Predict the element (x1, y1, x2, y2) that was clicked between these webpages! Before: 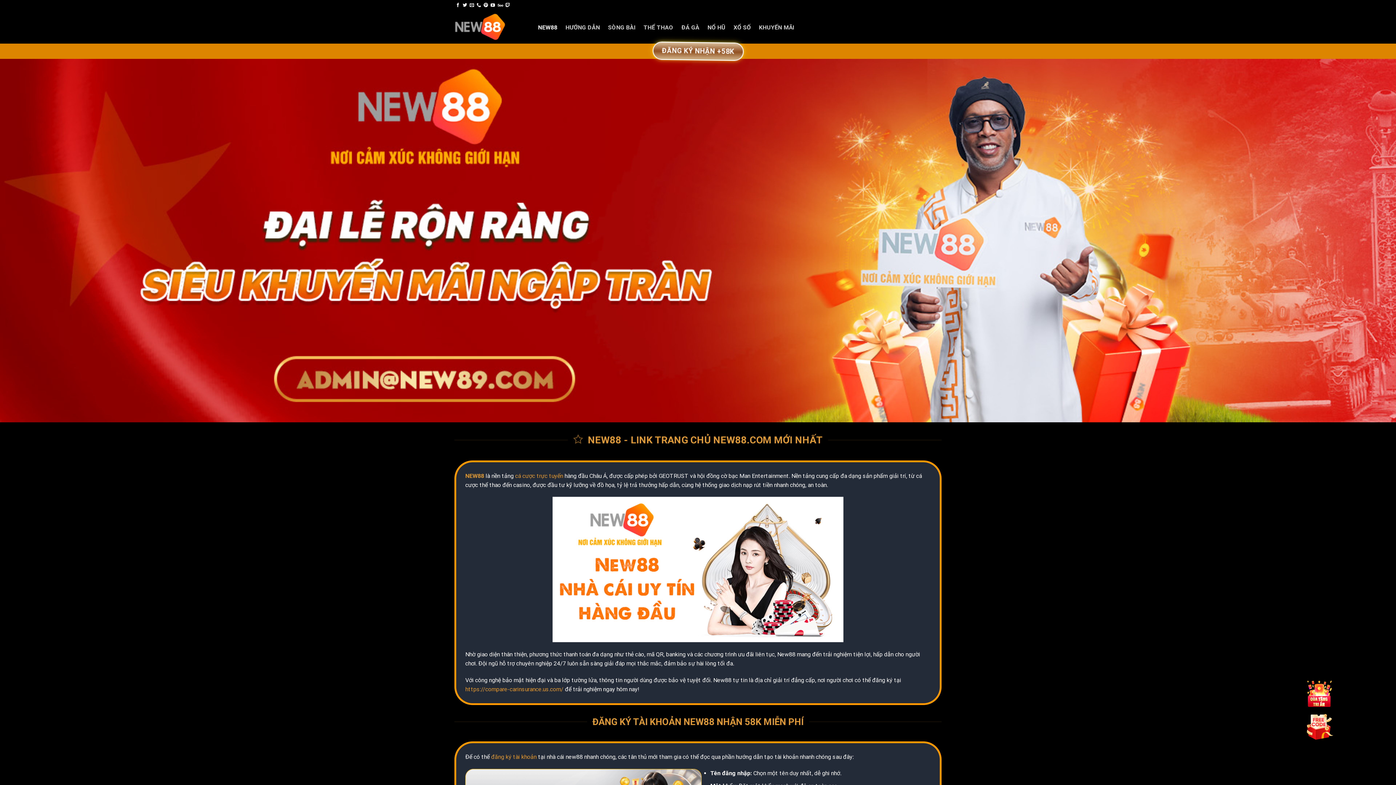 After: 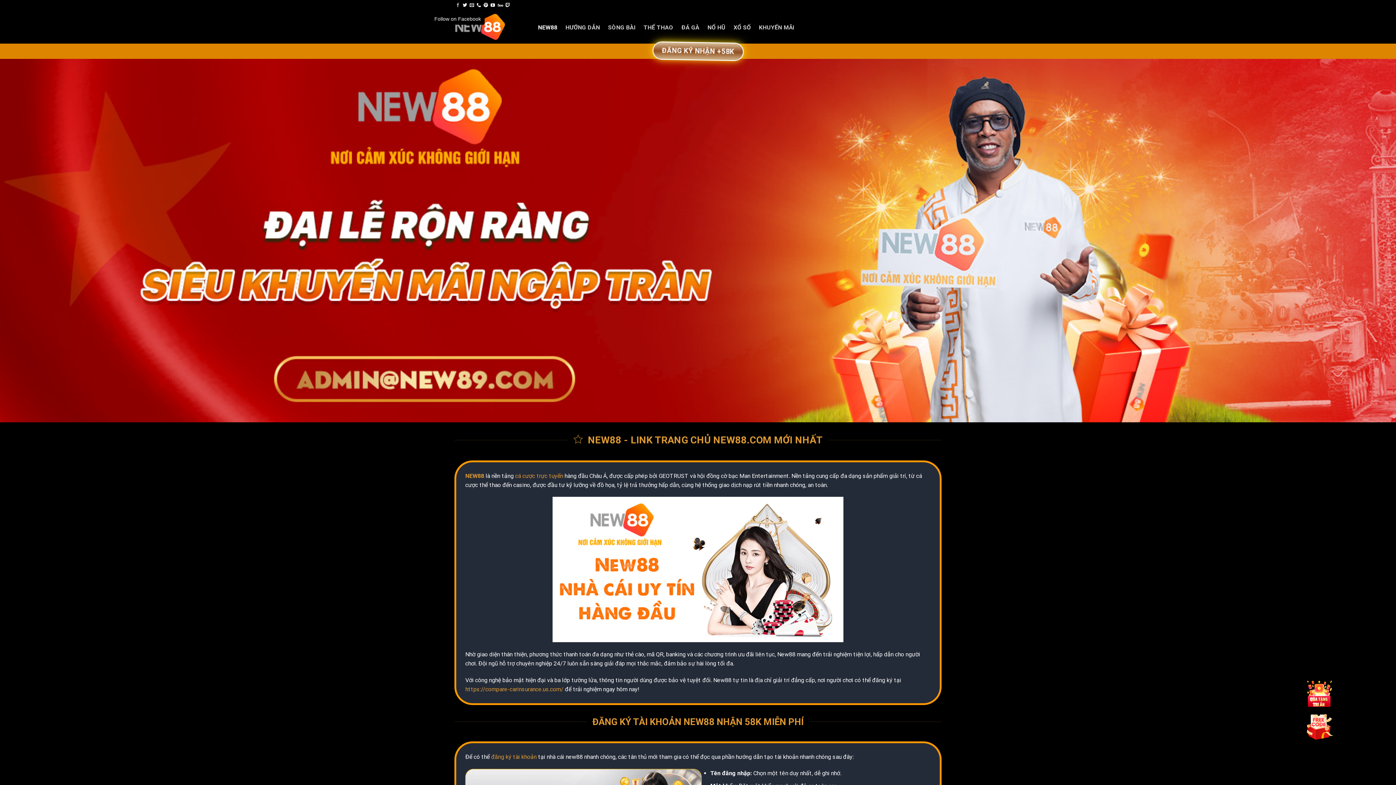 Action: bbox: (455, 2, 460, 7) label: Follow on Facebook